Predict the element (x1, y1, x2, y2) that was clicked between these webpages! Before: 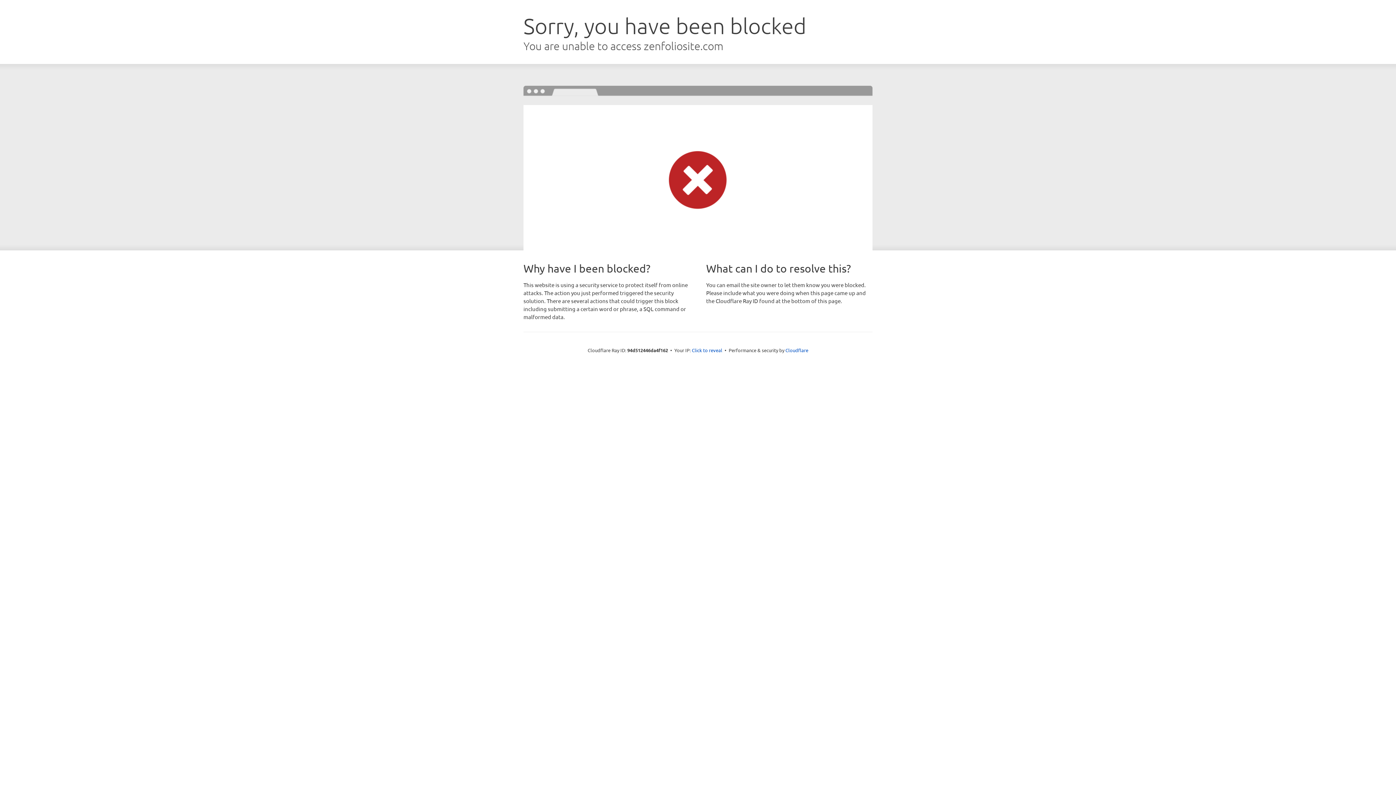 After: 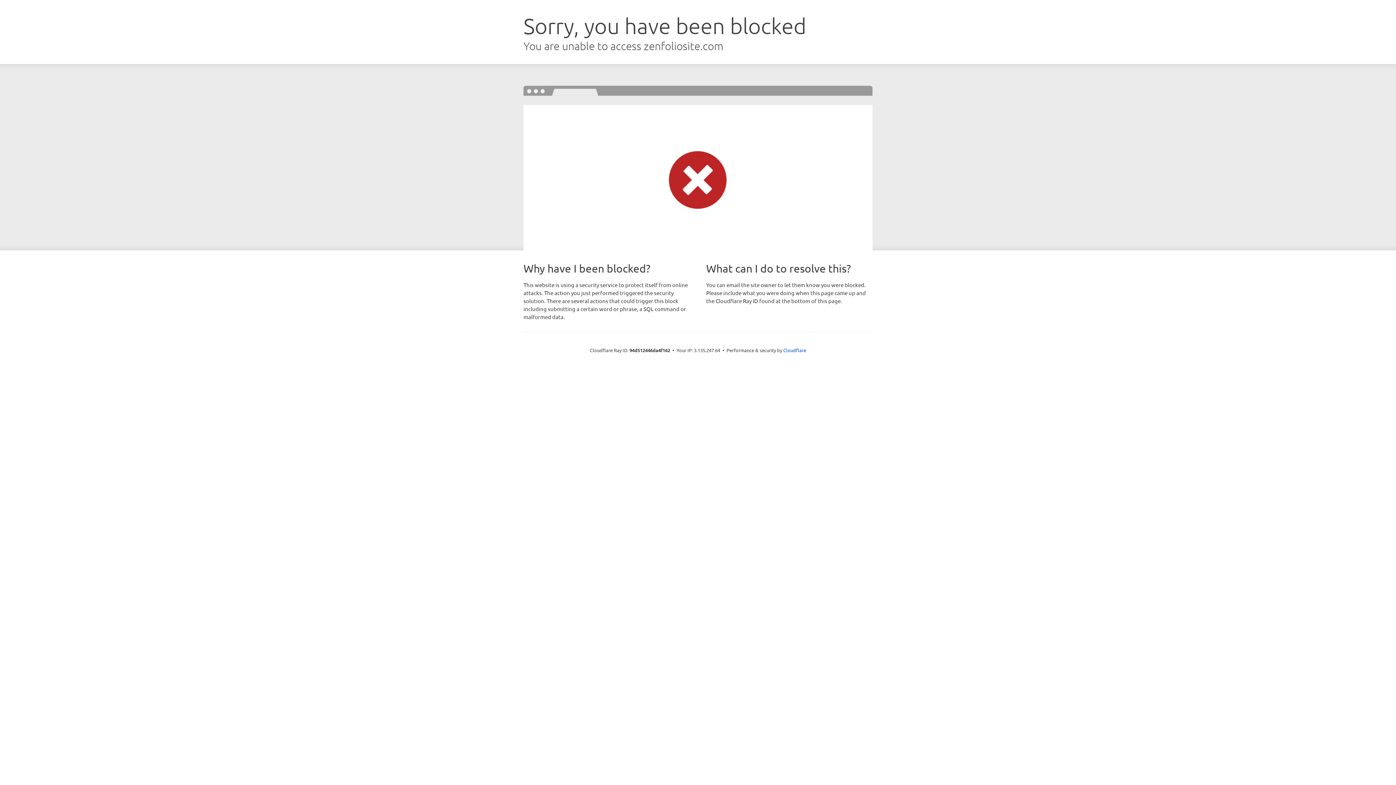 Action: bbox: (692, 346, 722, 353) label: Click to reveal